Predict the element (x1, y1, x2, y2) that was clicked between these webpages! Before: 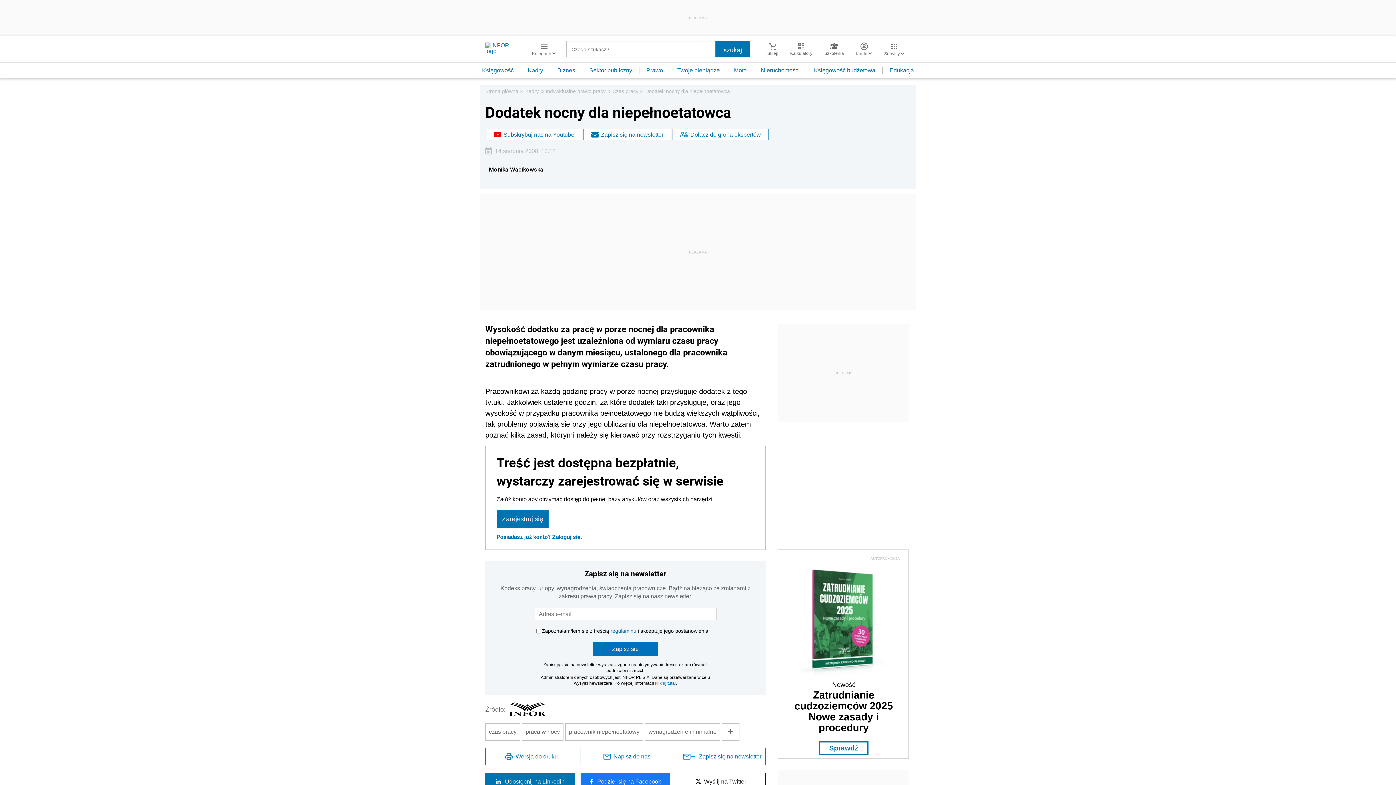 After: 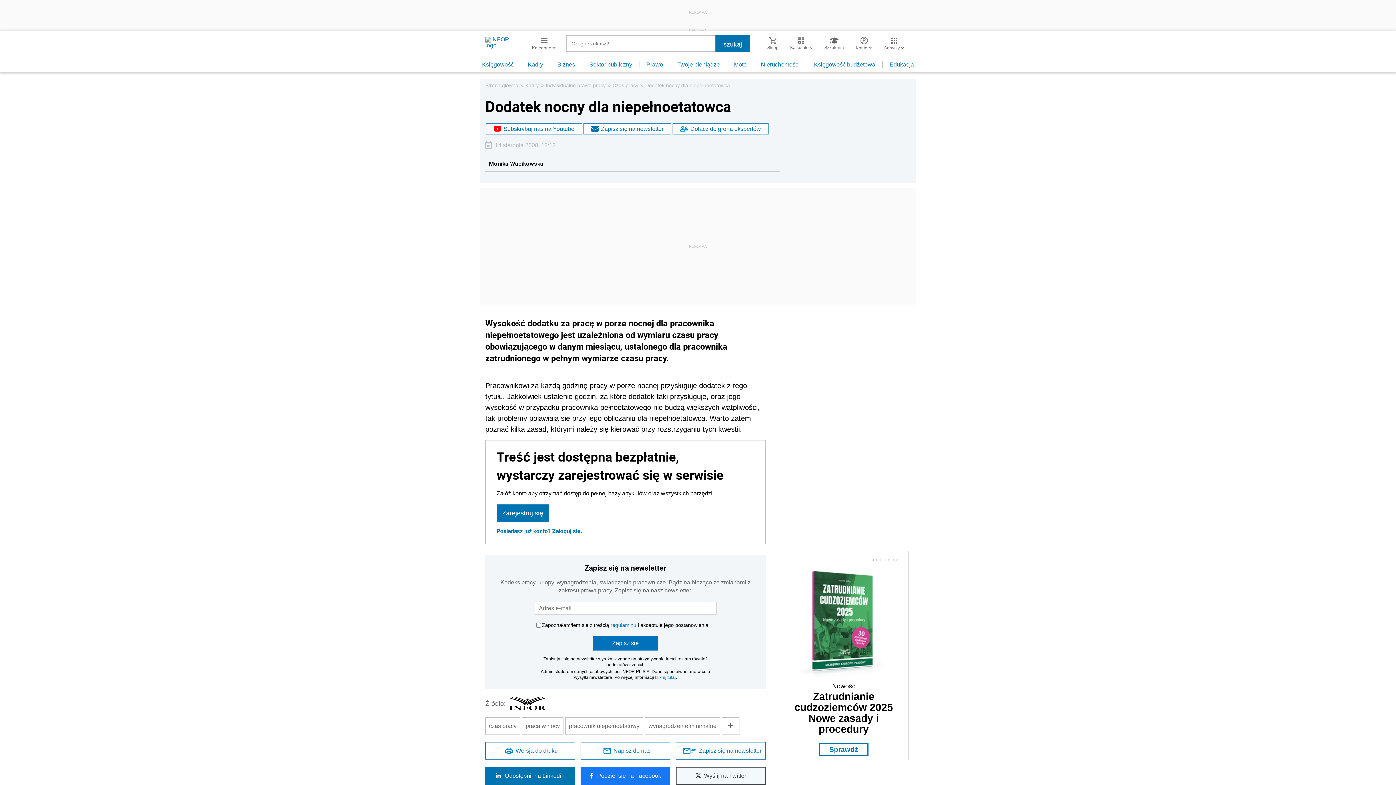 Action: label: Wyślij na Twitter bbox: (676, 773, 765, 791)